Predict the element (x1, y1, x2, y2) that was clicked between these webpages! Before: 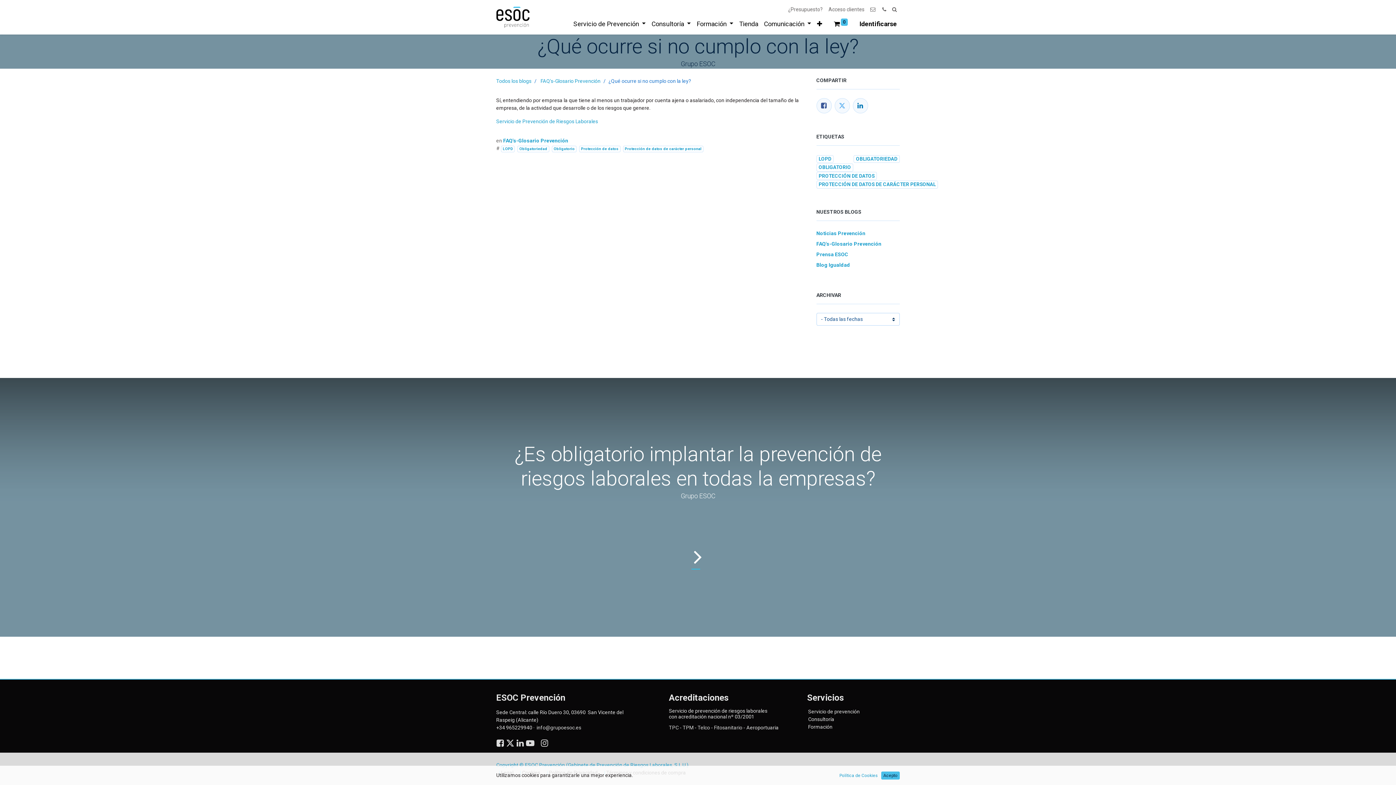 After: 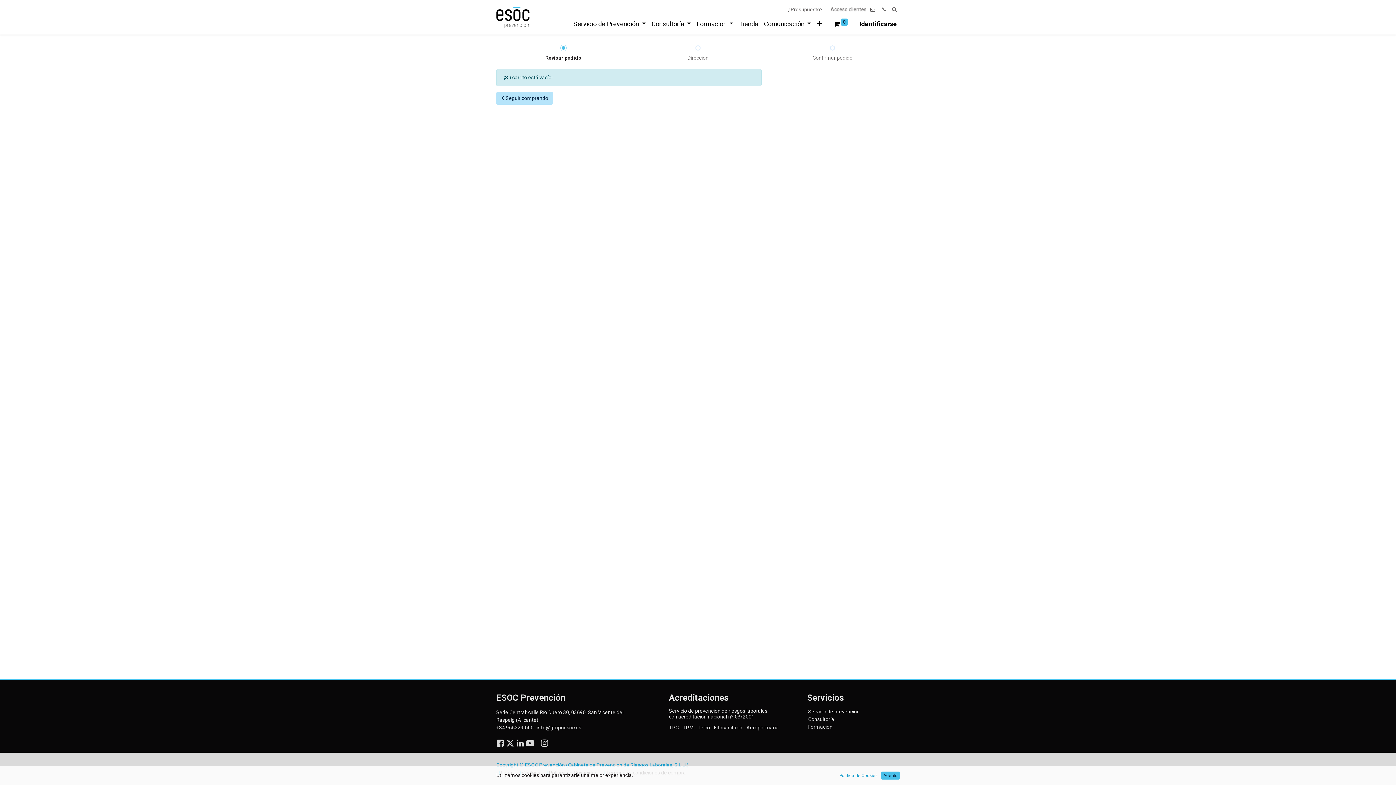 Action: label:  0 bbox: (831, 16, 850, 31)